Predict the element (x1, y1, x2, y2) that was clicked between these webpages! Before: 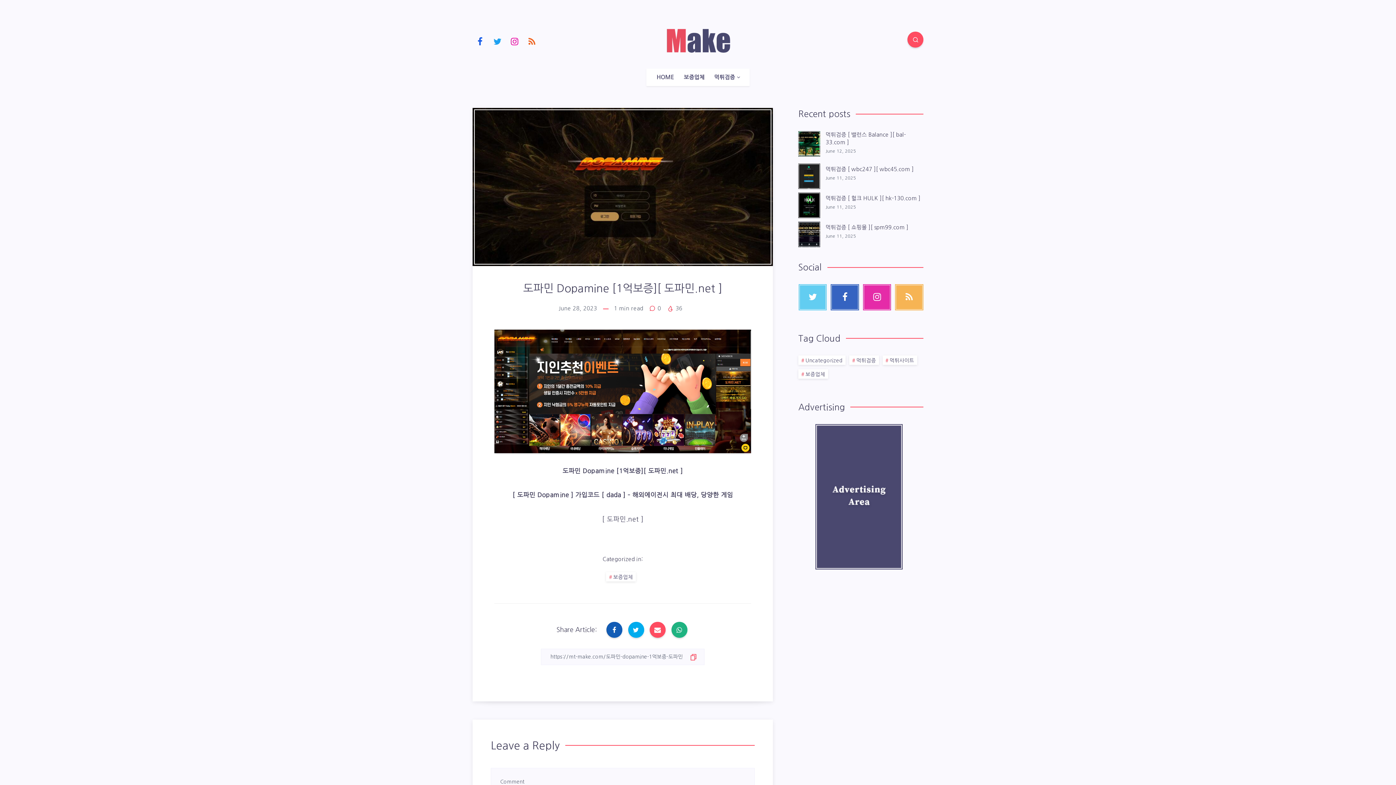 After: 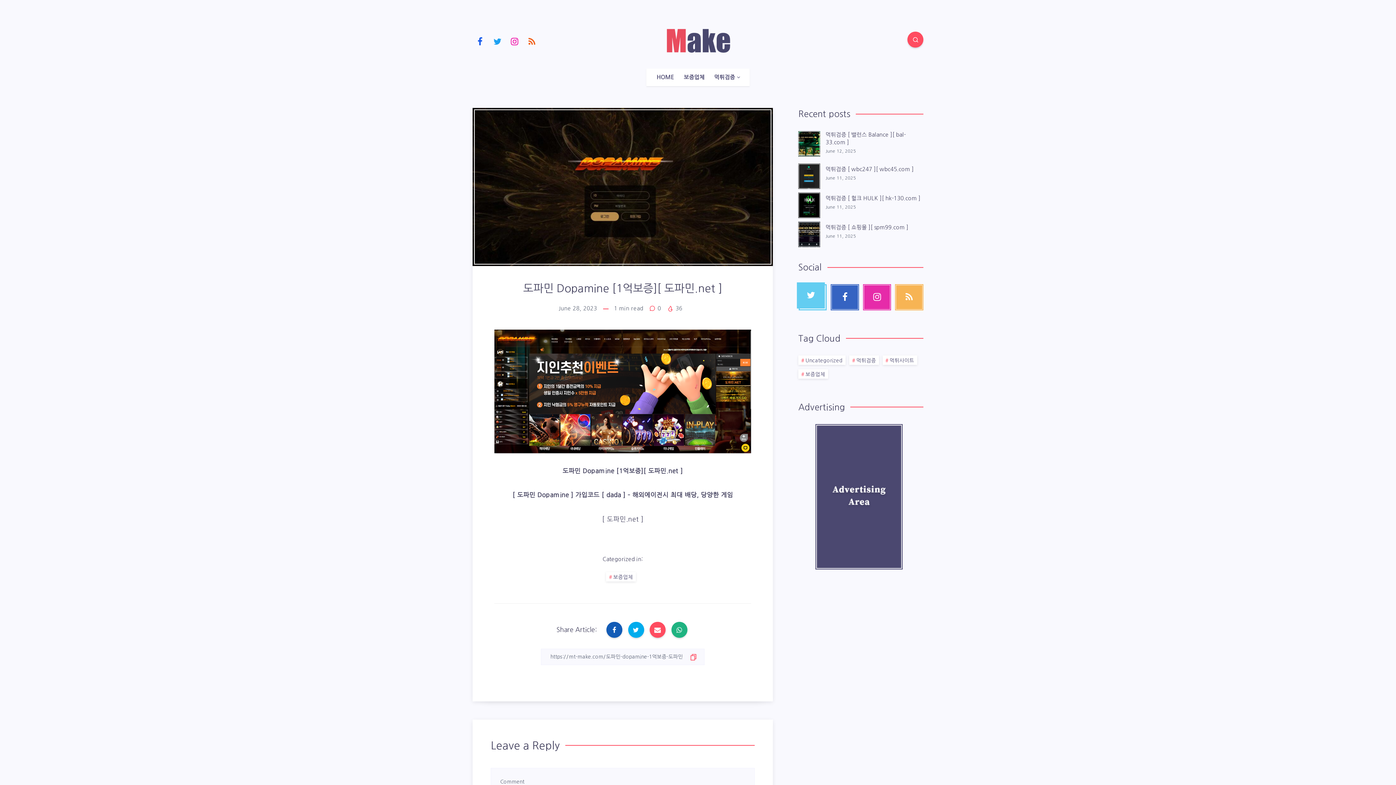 Action: bbox: (798, 284, 827, 310)